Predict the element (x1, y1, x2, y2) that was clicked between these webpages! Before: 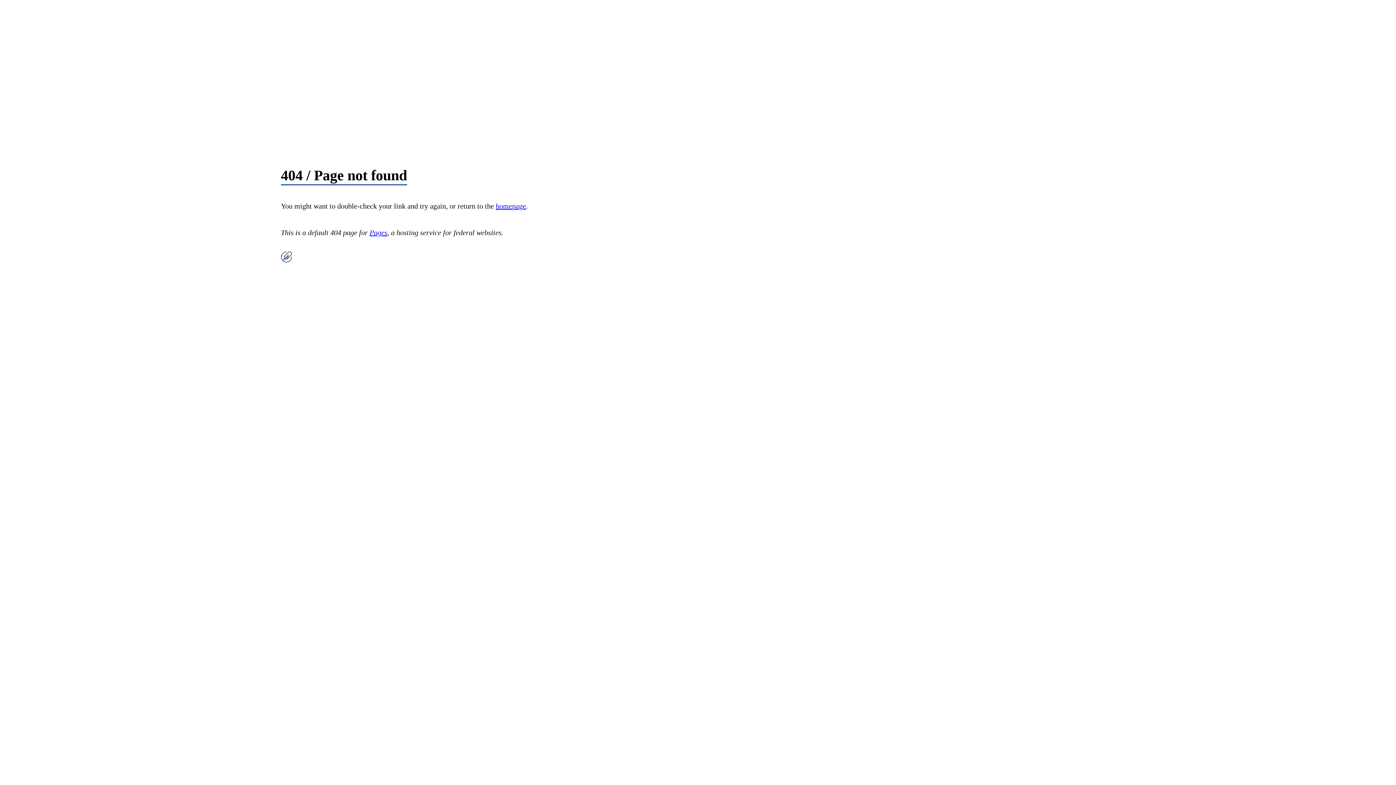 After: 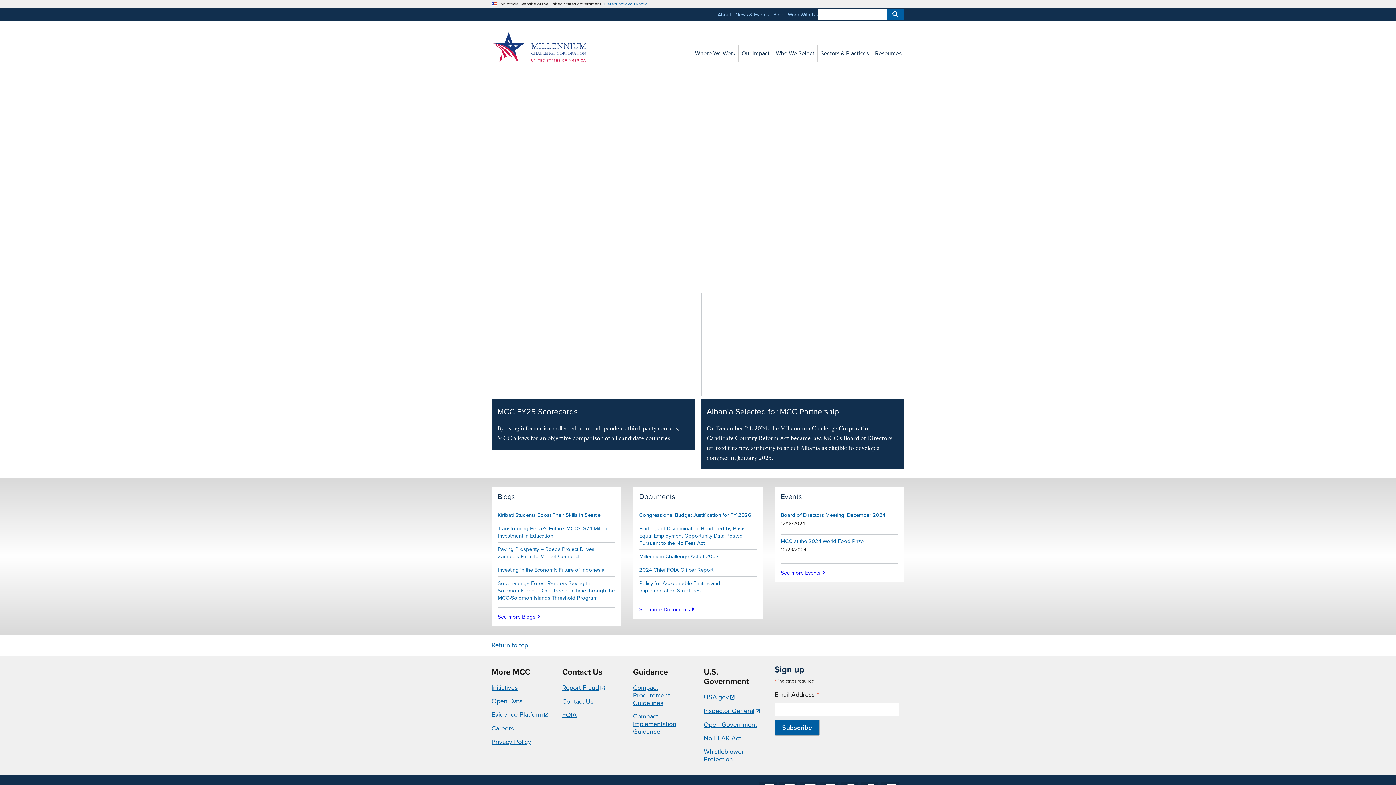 Action: bbox: (495, 202, 526, 210) label: homepage